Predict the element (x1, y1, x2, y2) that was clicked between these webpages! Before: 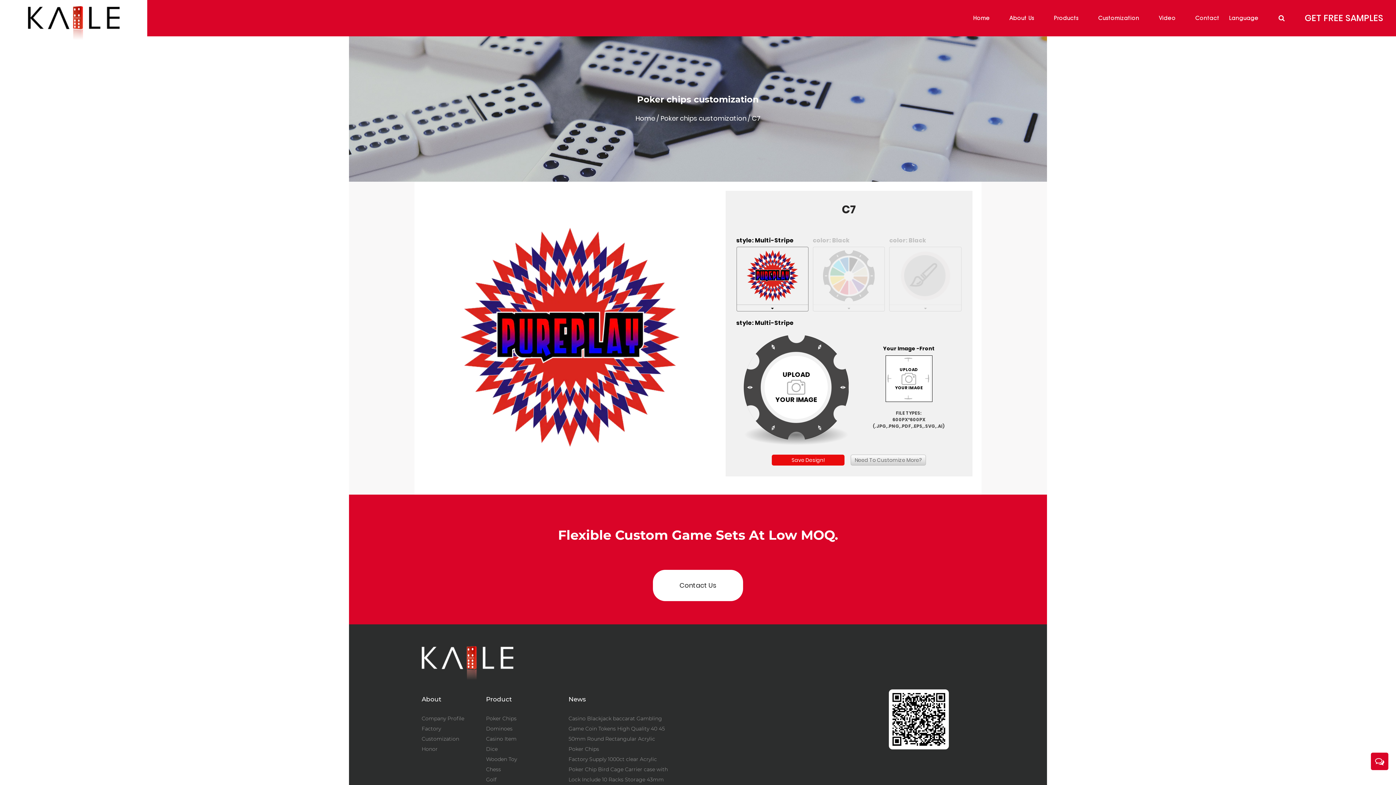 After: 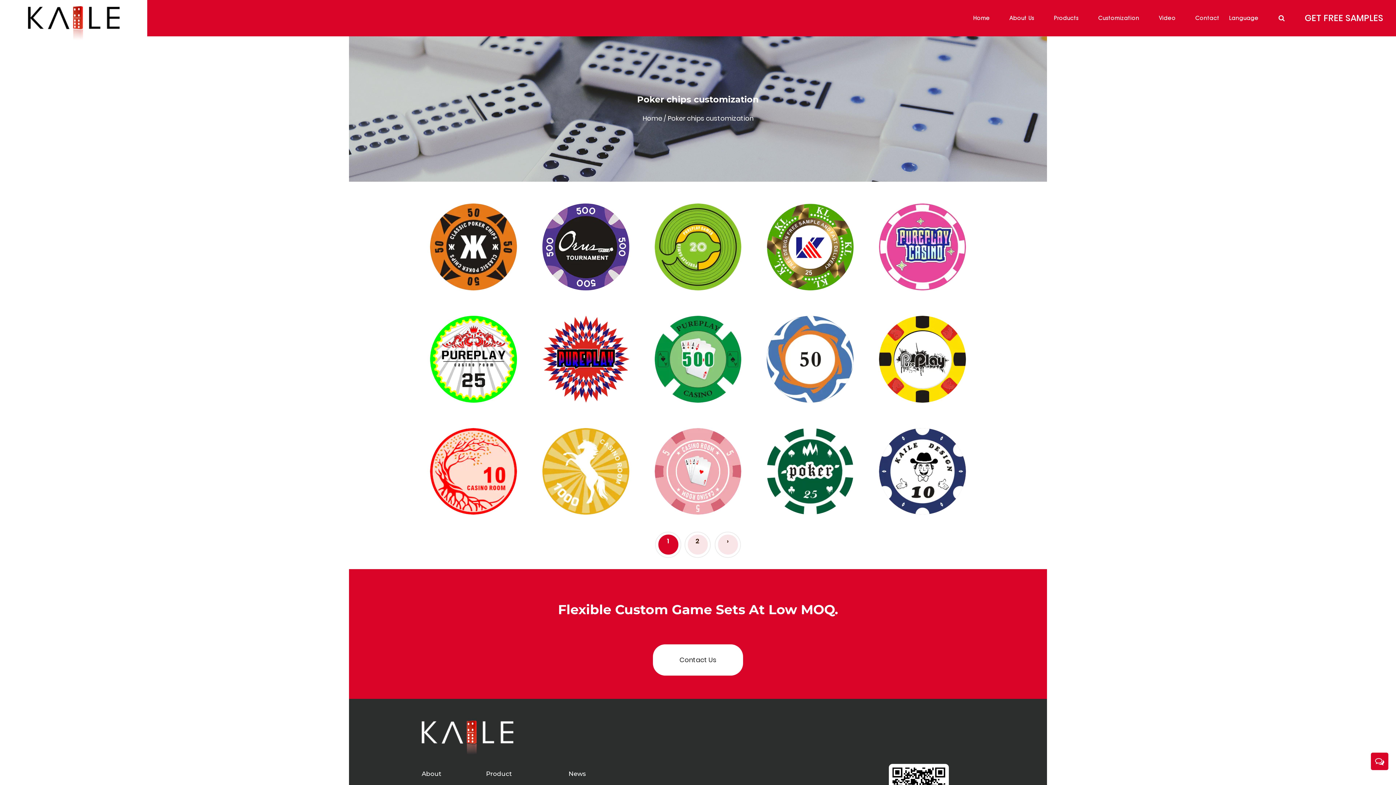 Action: bbox: (660, 113, 746, 122) label: Poker chips customization